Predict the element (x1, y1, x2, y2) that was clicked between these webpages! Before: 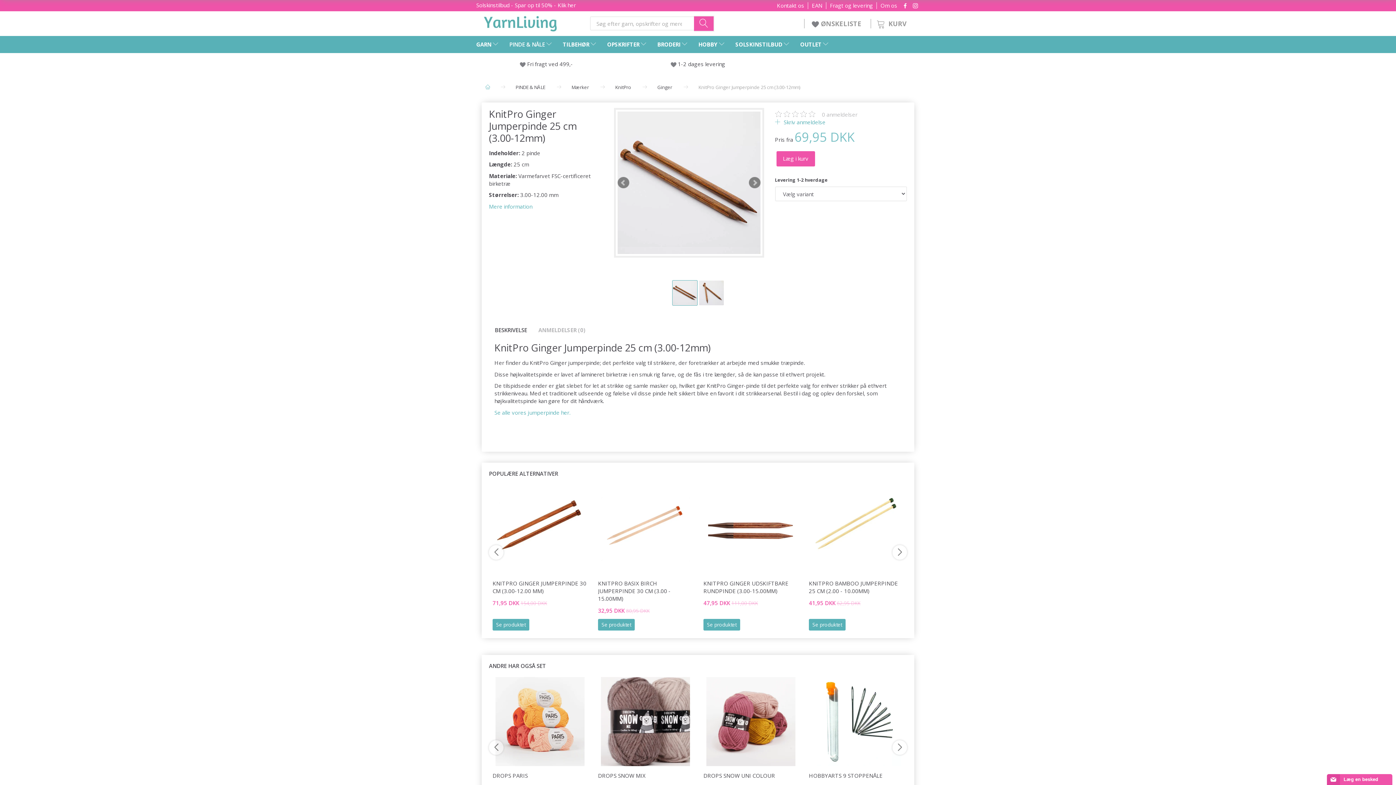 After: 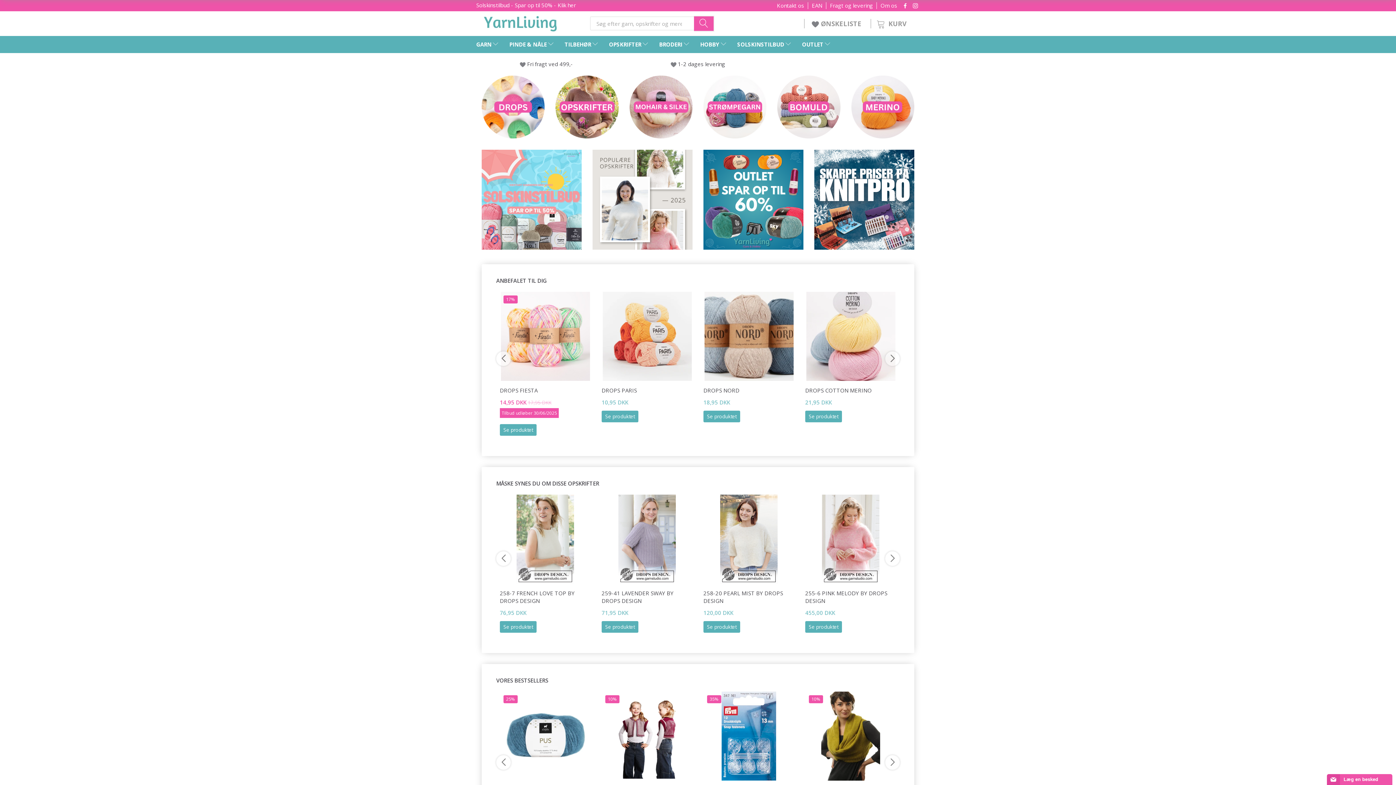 Action: bbox: (485, 78, 490, 95)